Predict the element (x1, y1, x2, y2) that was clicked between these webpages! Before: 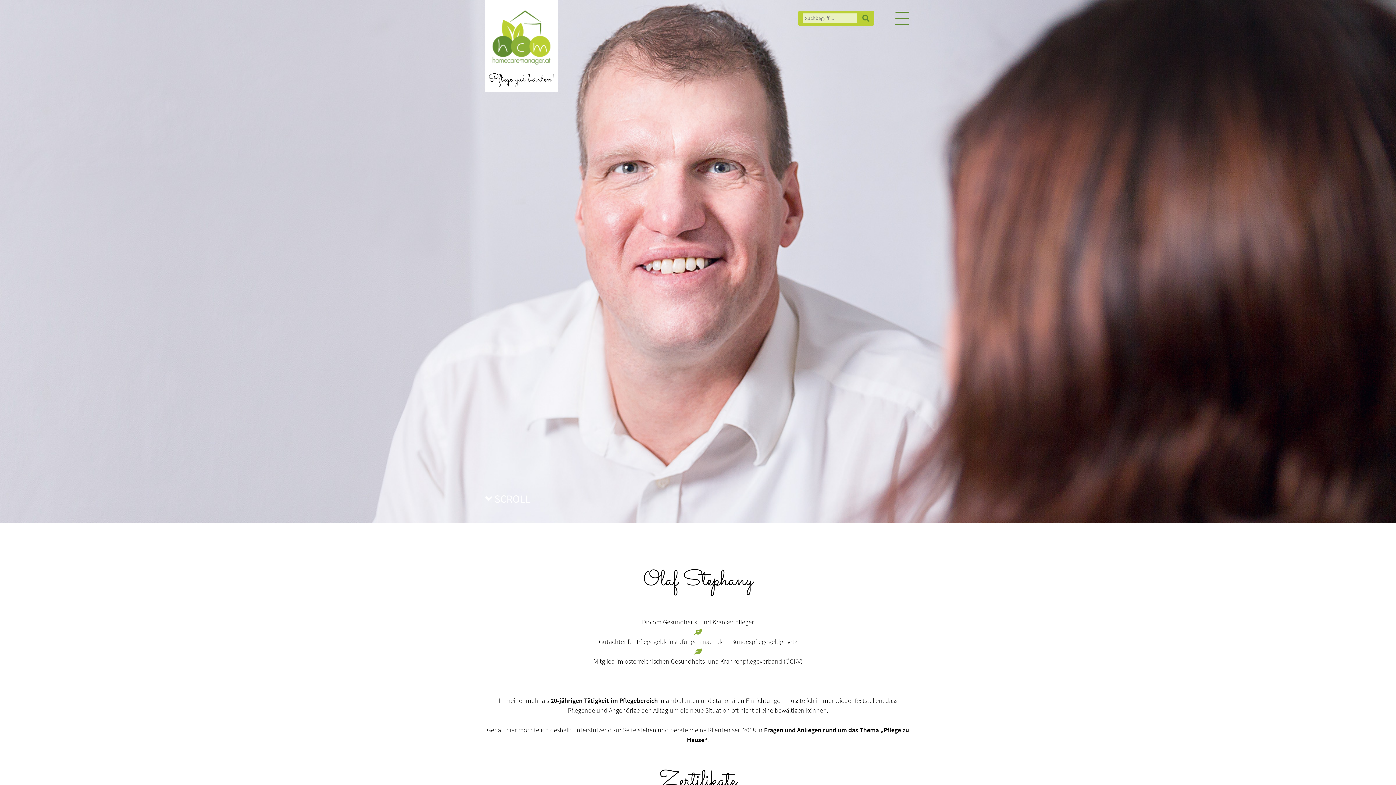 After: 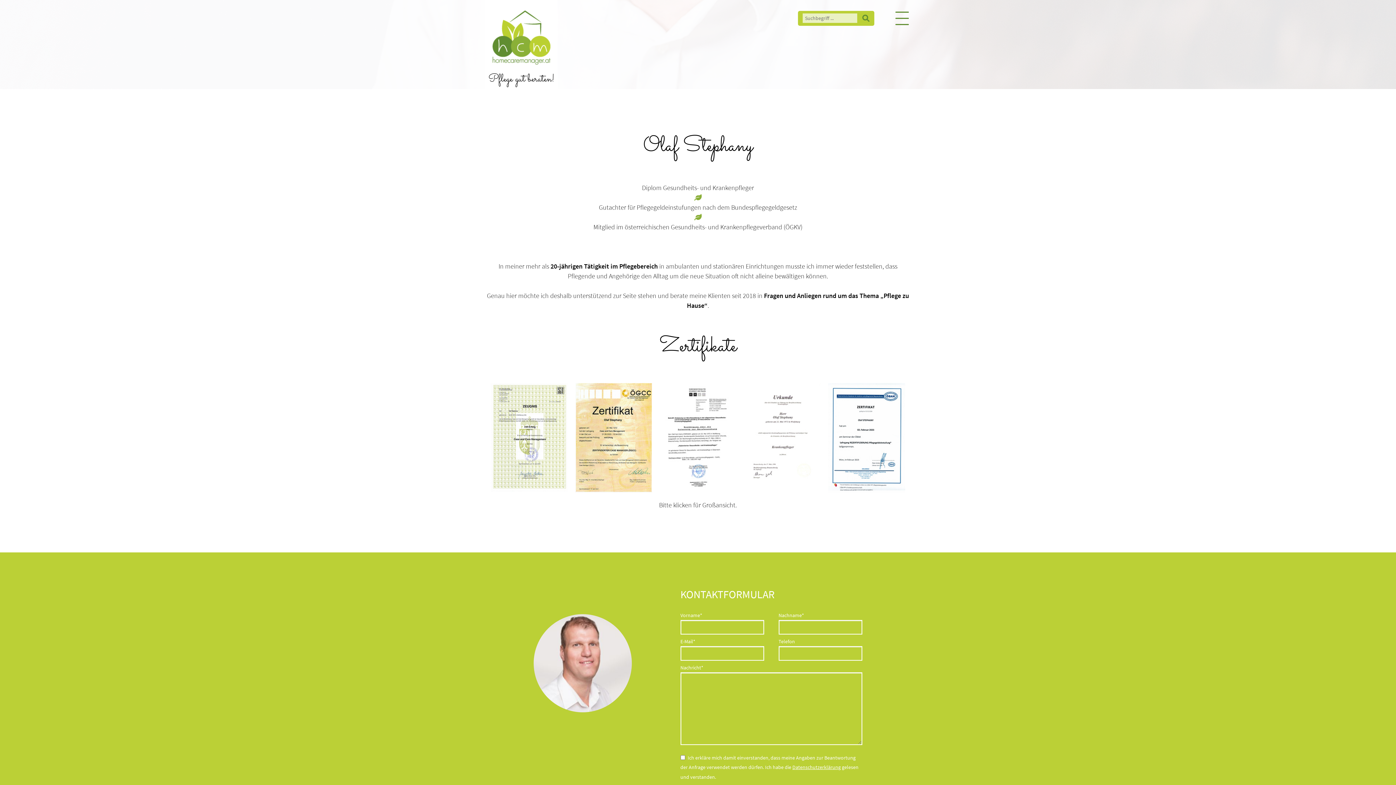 Action: label:  SCROLL bbox: (485, 492, 530, 505)